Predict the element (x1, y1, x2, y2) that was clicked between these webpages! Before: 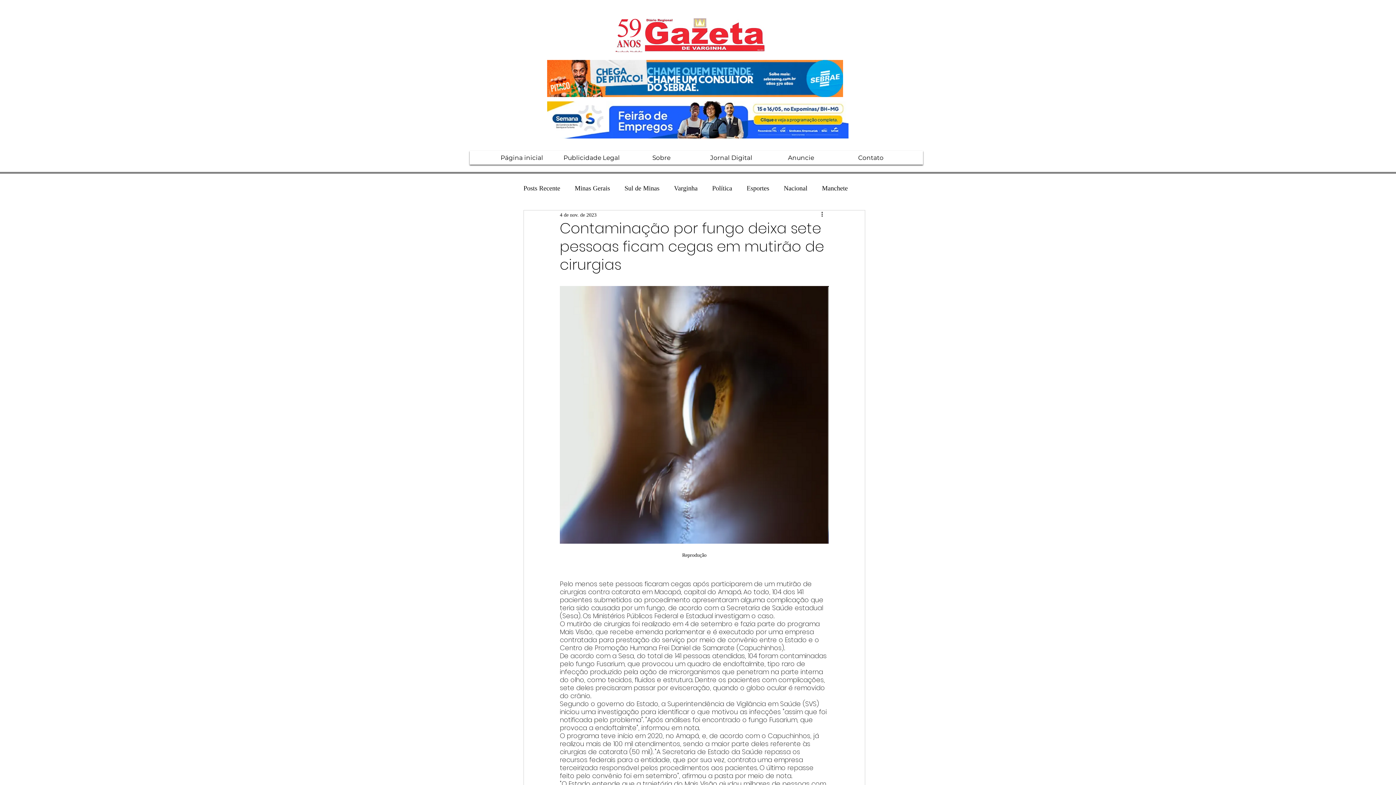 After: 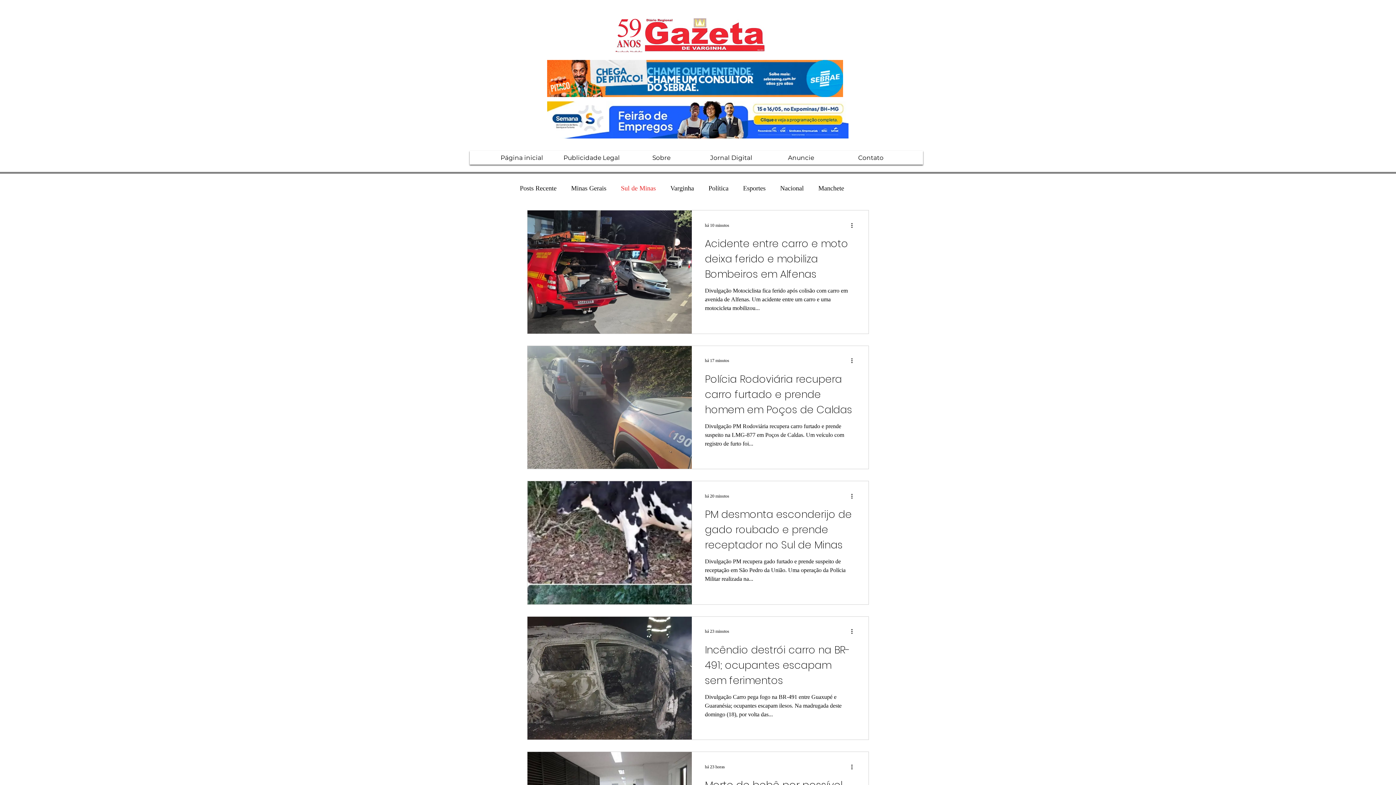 Action: label: Sul de Minas bbox: (624, 182, 659, 194)